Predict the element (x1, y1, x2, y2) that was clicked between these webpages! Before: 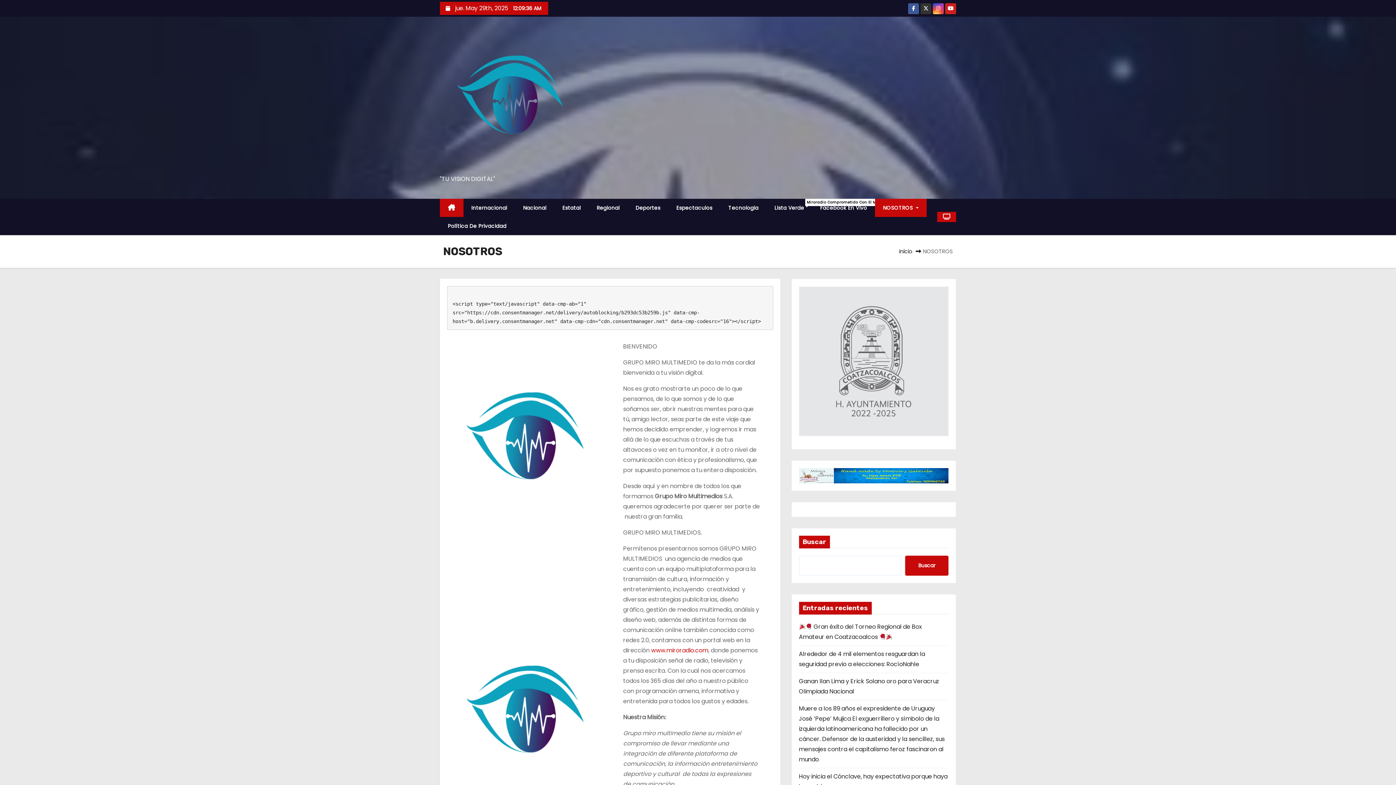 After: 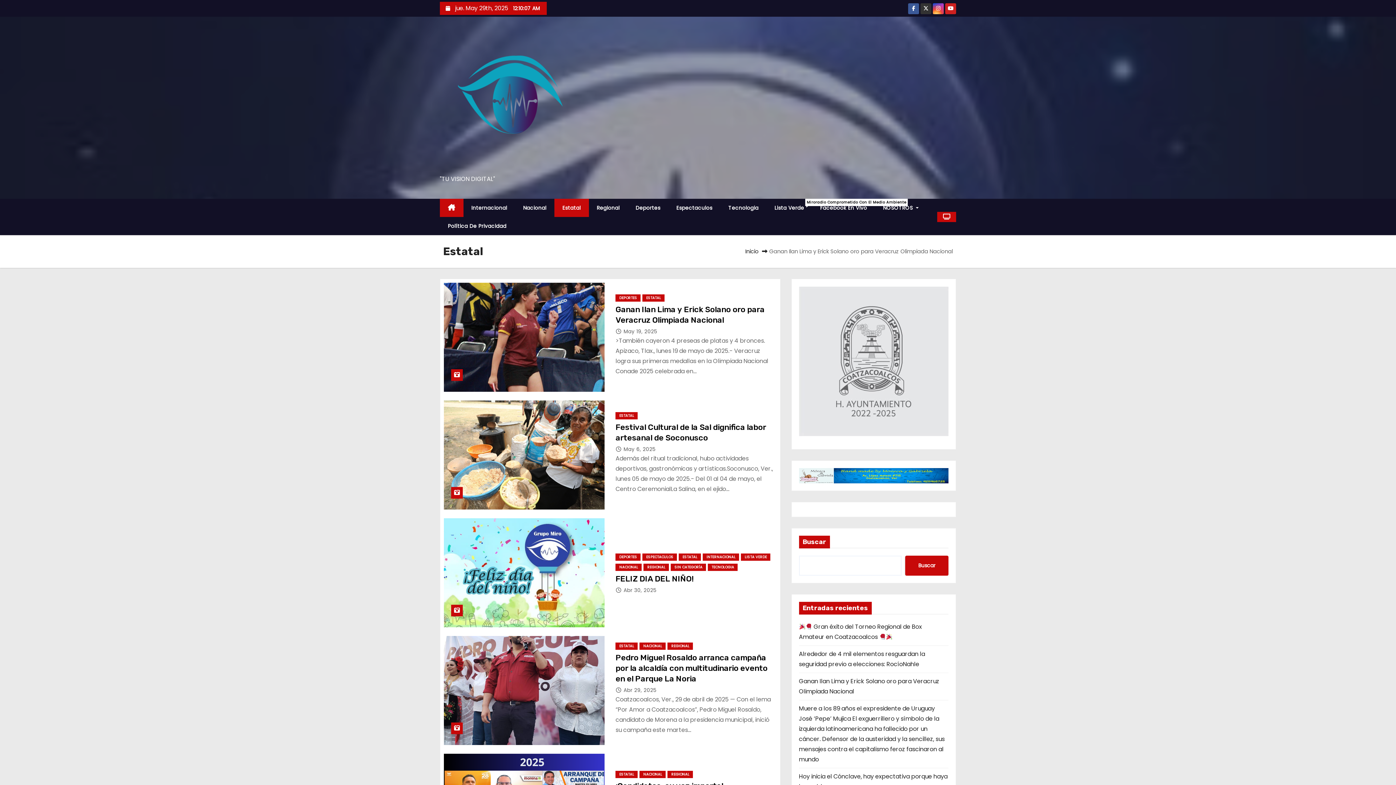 Action: label: Estatal bbox: (554, 199, 588, 217)